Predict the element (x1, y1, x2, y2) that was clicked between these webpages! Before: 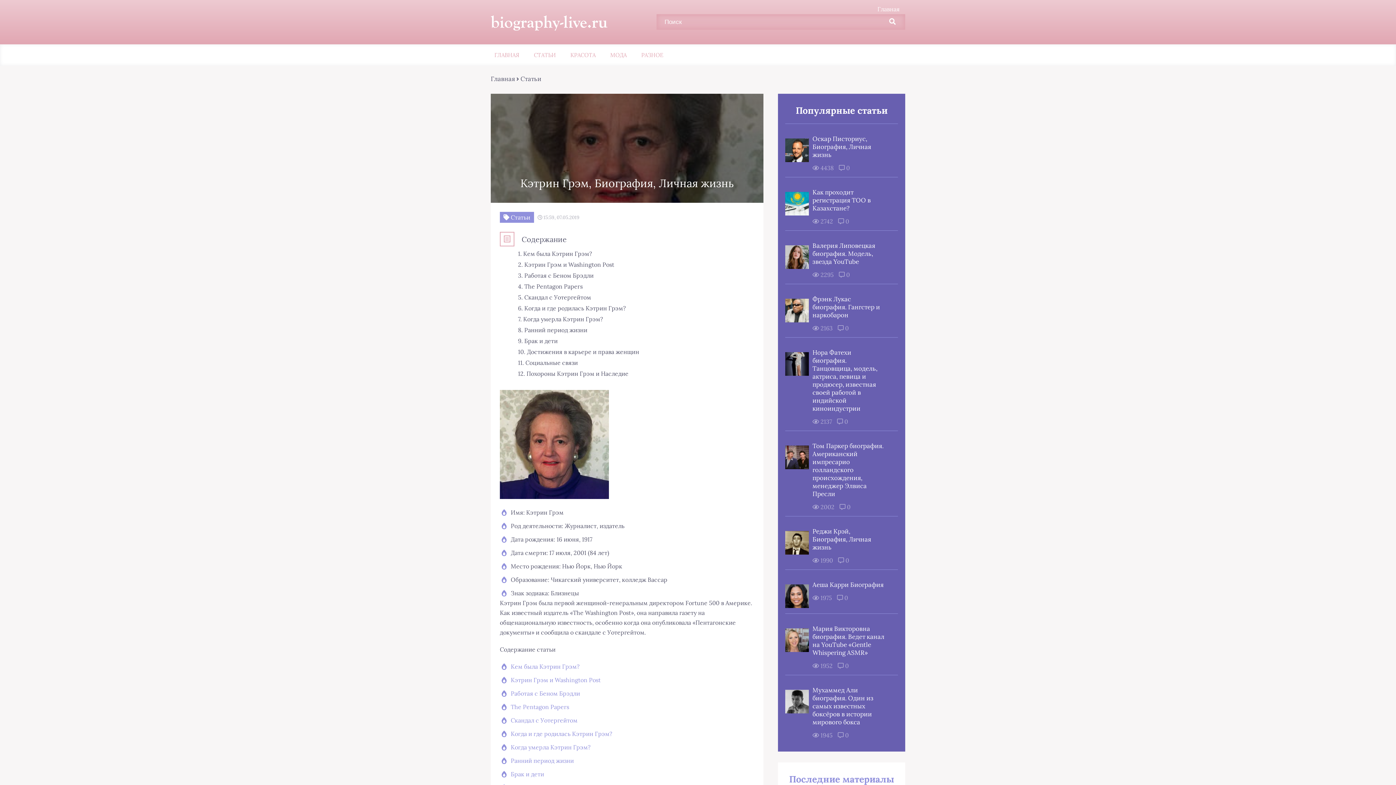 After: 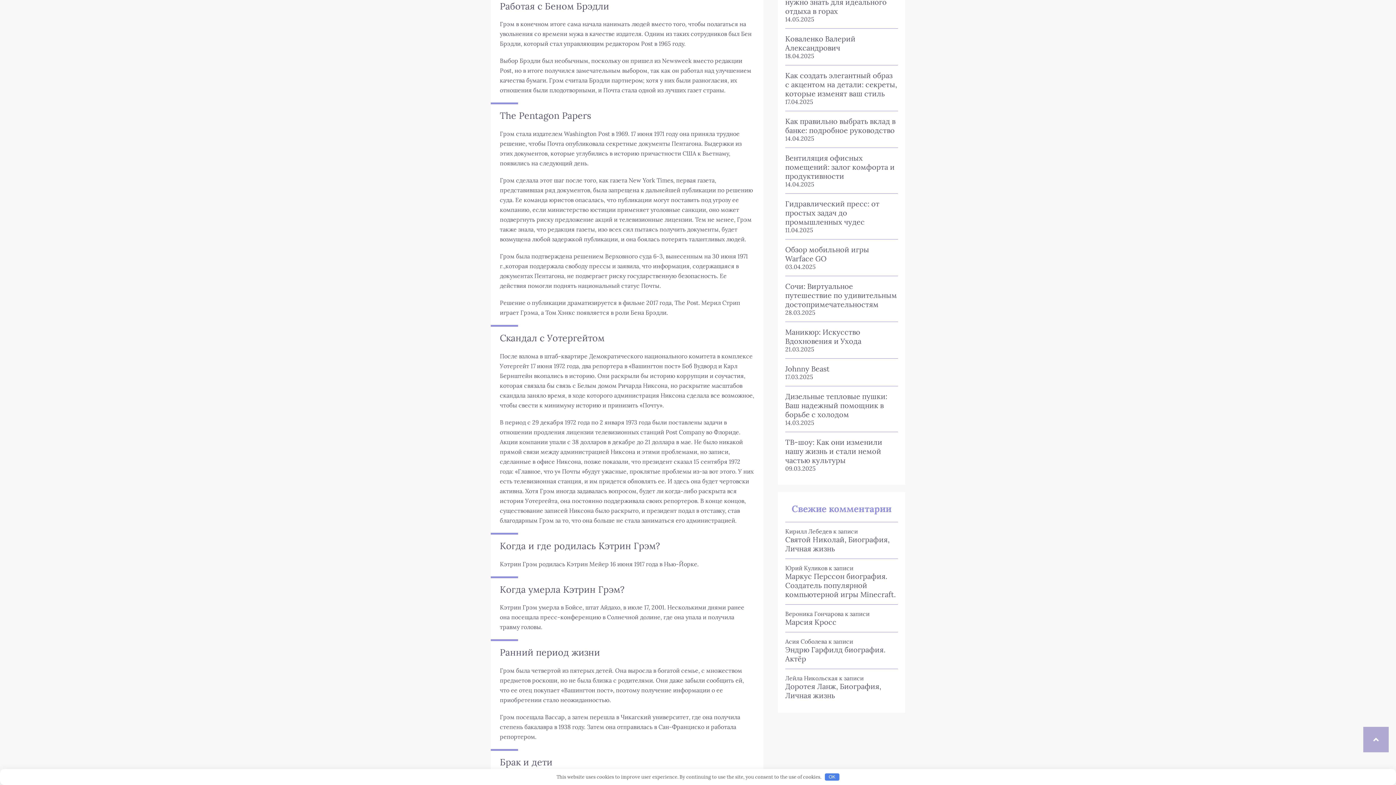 Action: label: Работая с Беном Брэдли bbox: (524, 272, 593, 279)